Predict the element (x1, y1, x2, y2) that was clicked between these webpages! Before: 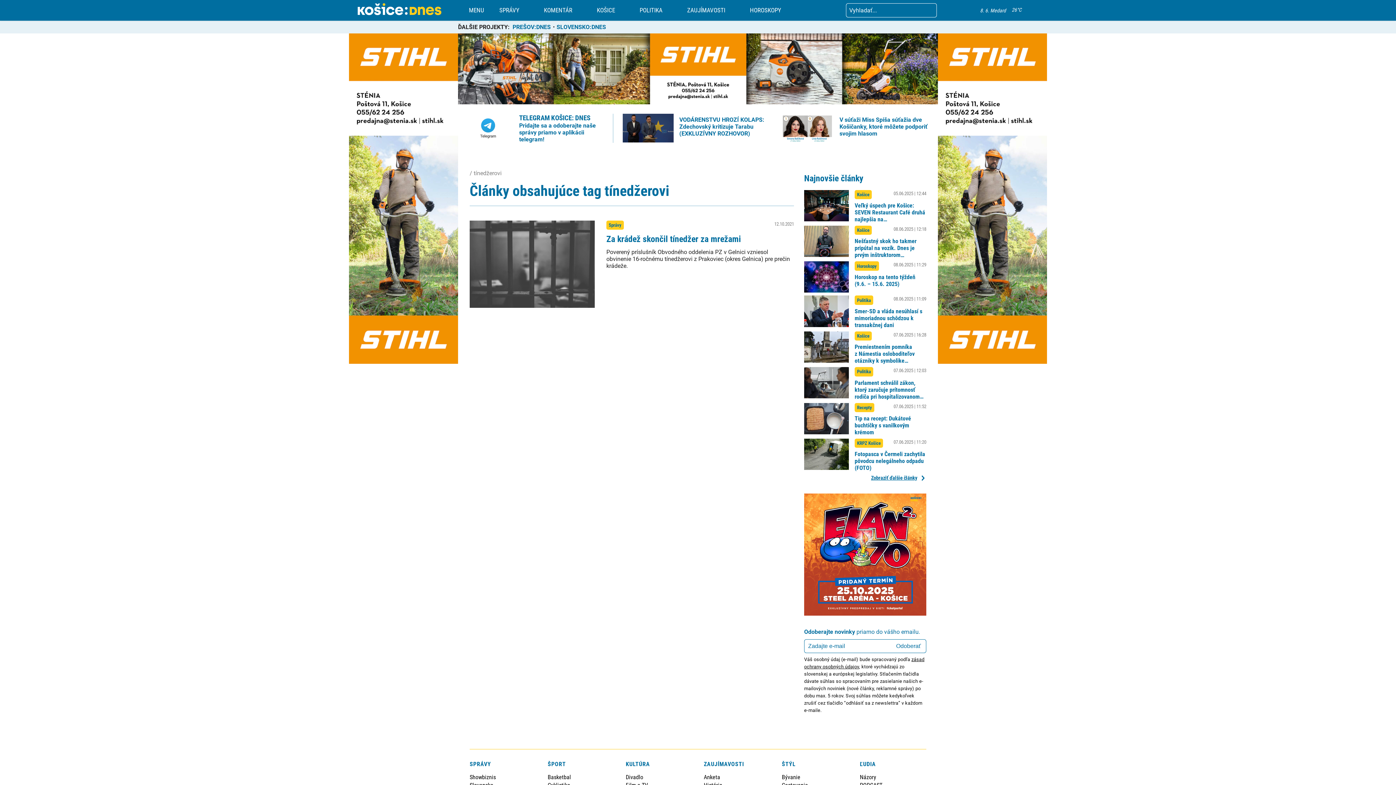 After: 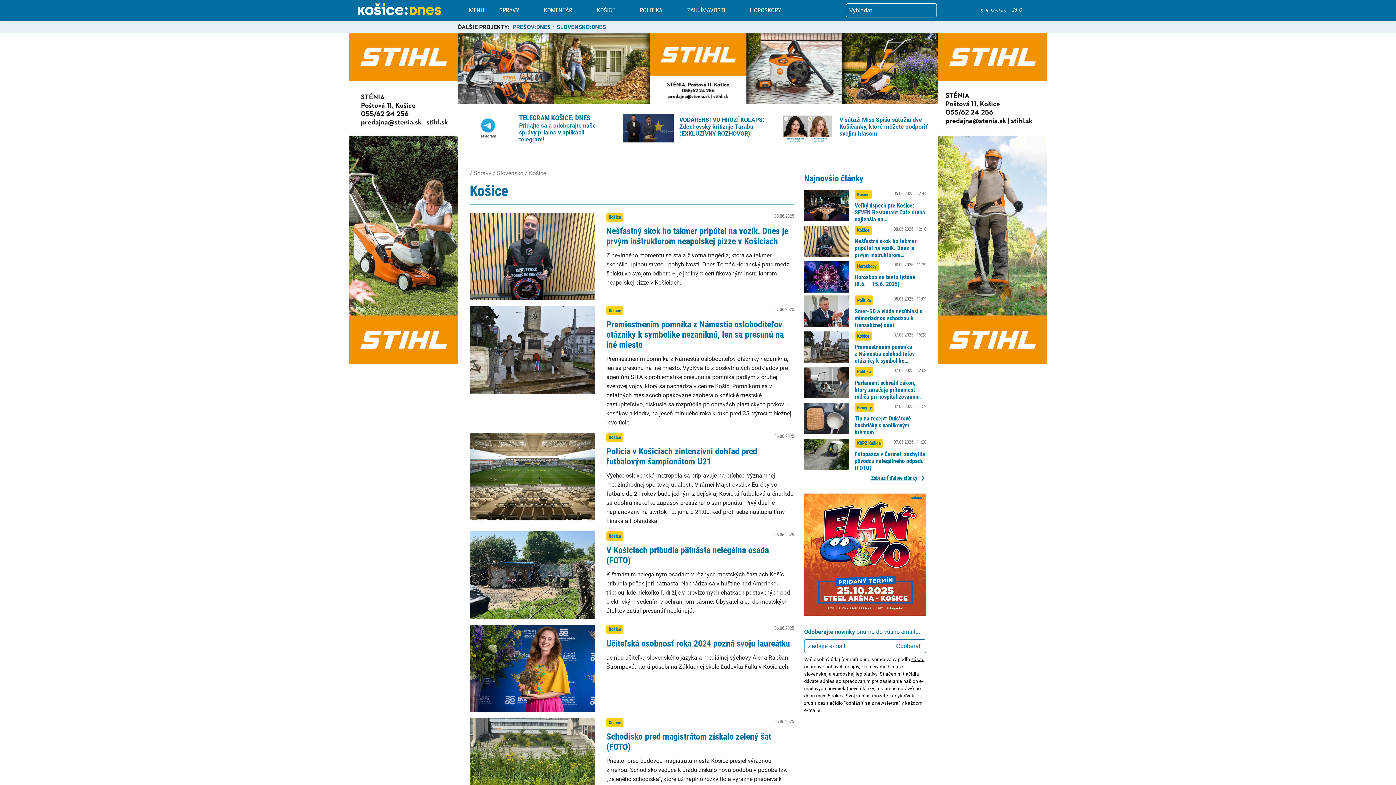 Action: bbox: (854, 225, 871, 235) label: Košice